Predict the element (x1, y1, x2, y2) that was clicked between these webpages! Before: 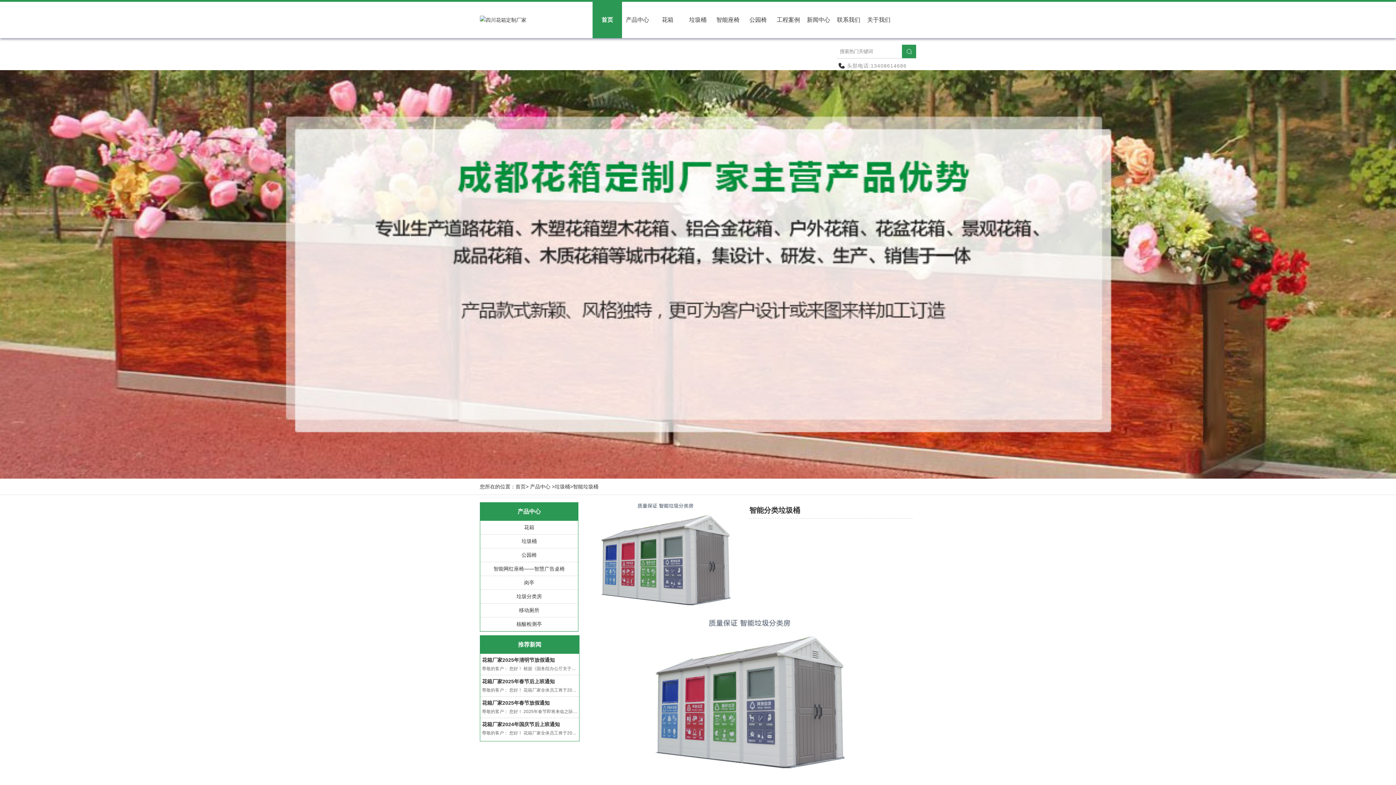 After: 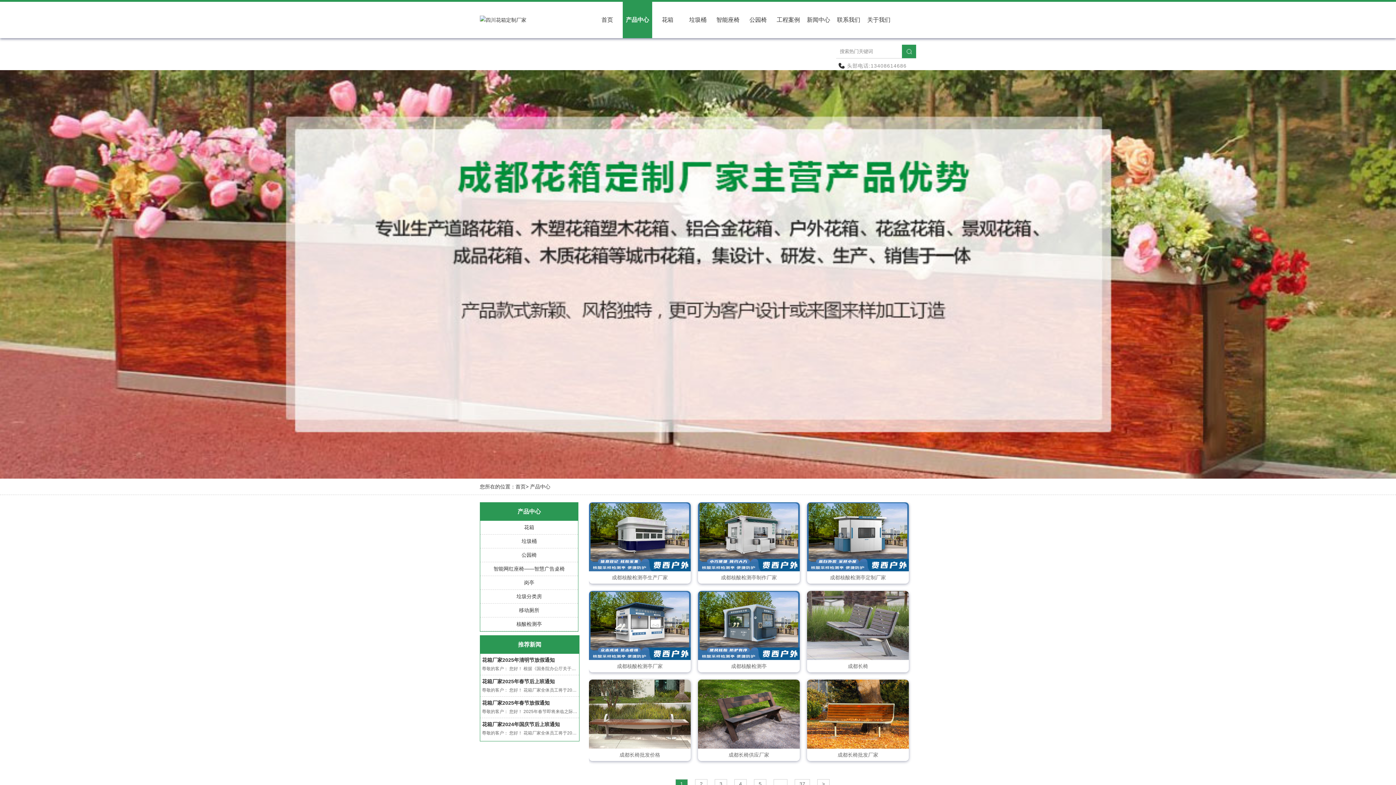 Action: label: 产品中心 bbox: (622, 1, 652, 38)